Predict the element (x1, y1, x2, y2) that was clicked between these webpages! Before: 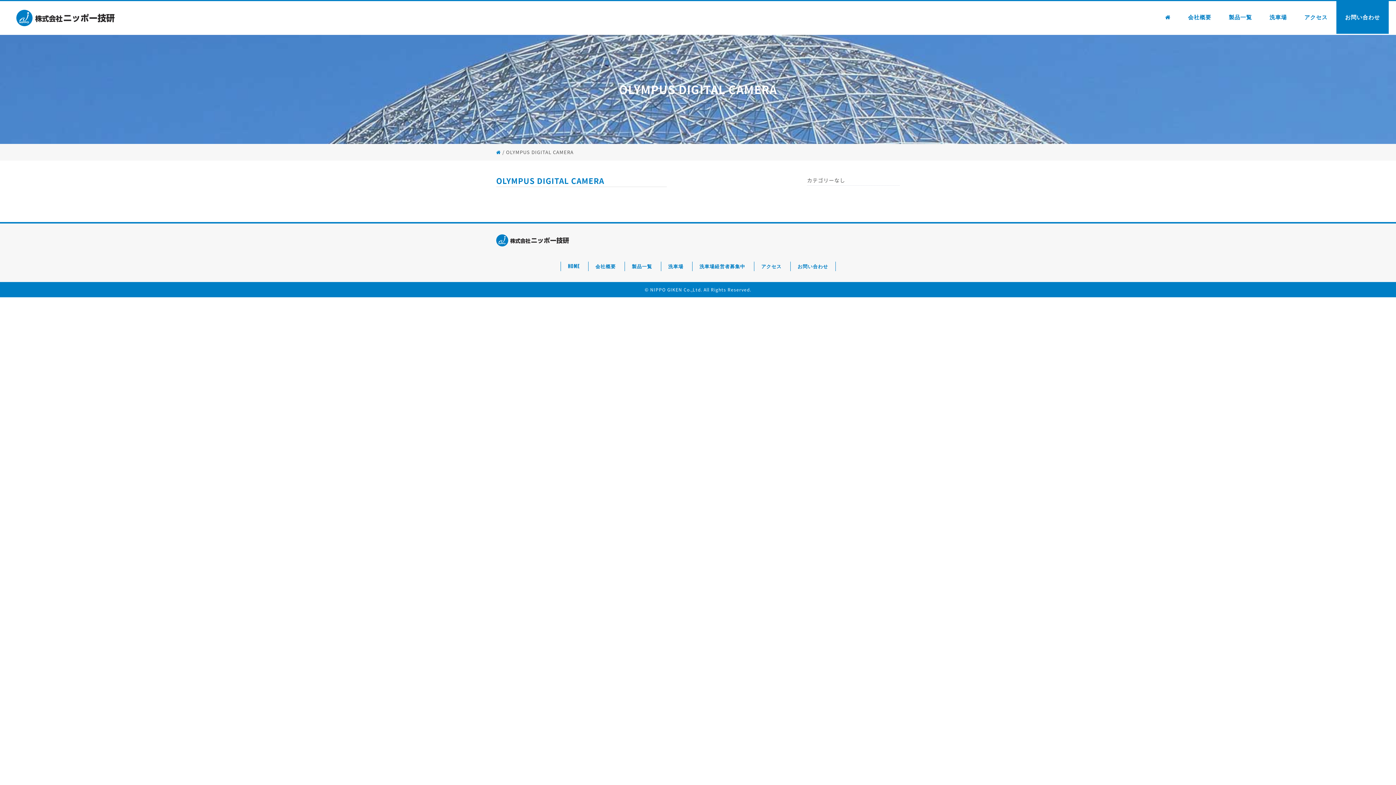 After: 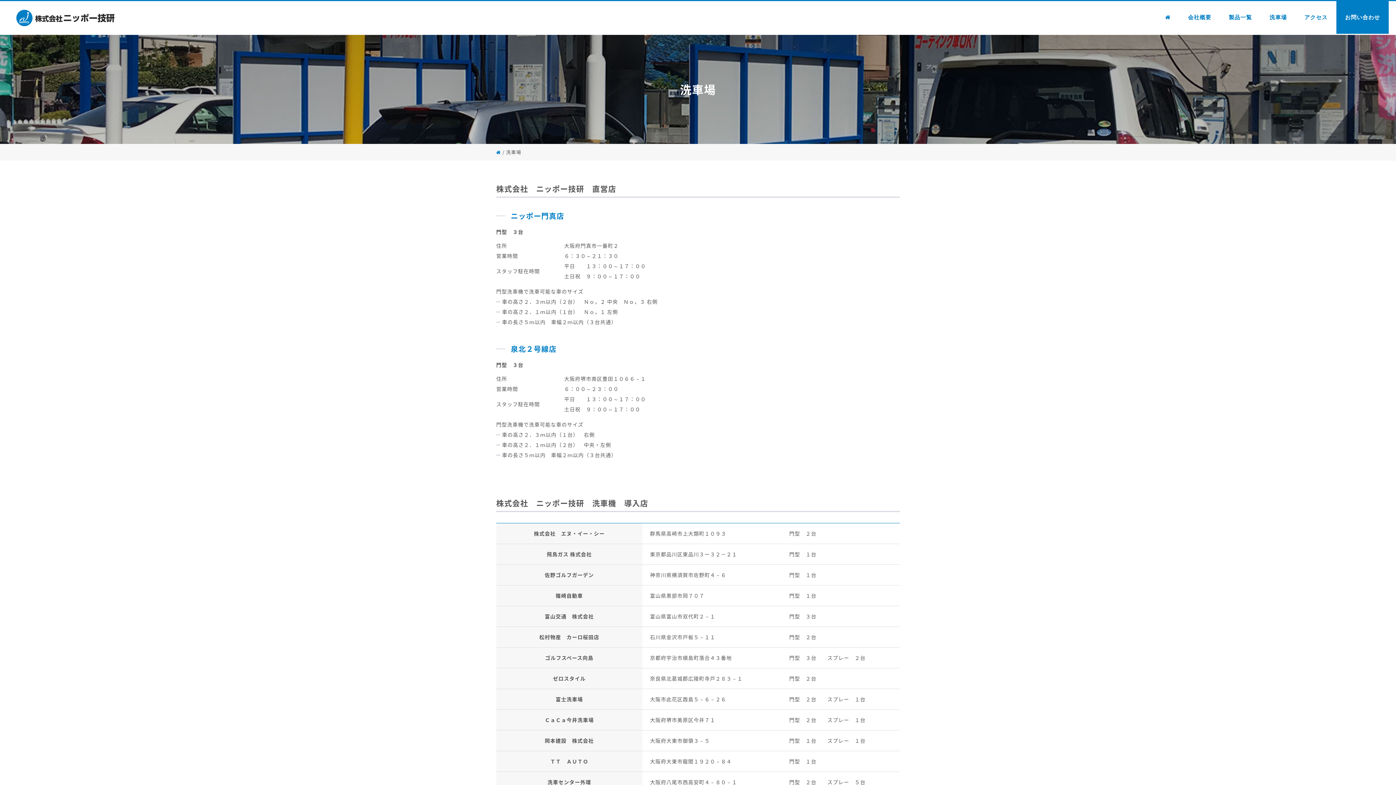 Action: label: 洗車場 bbox: (1261, 1, 1296, 33)